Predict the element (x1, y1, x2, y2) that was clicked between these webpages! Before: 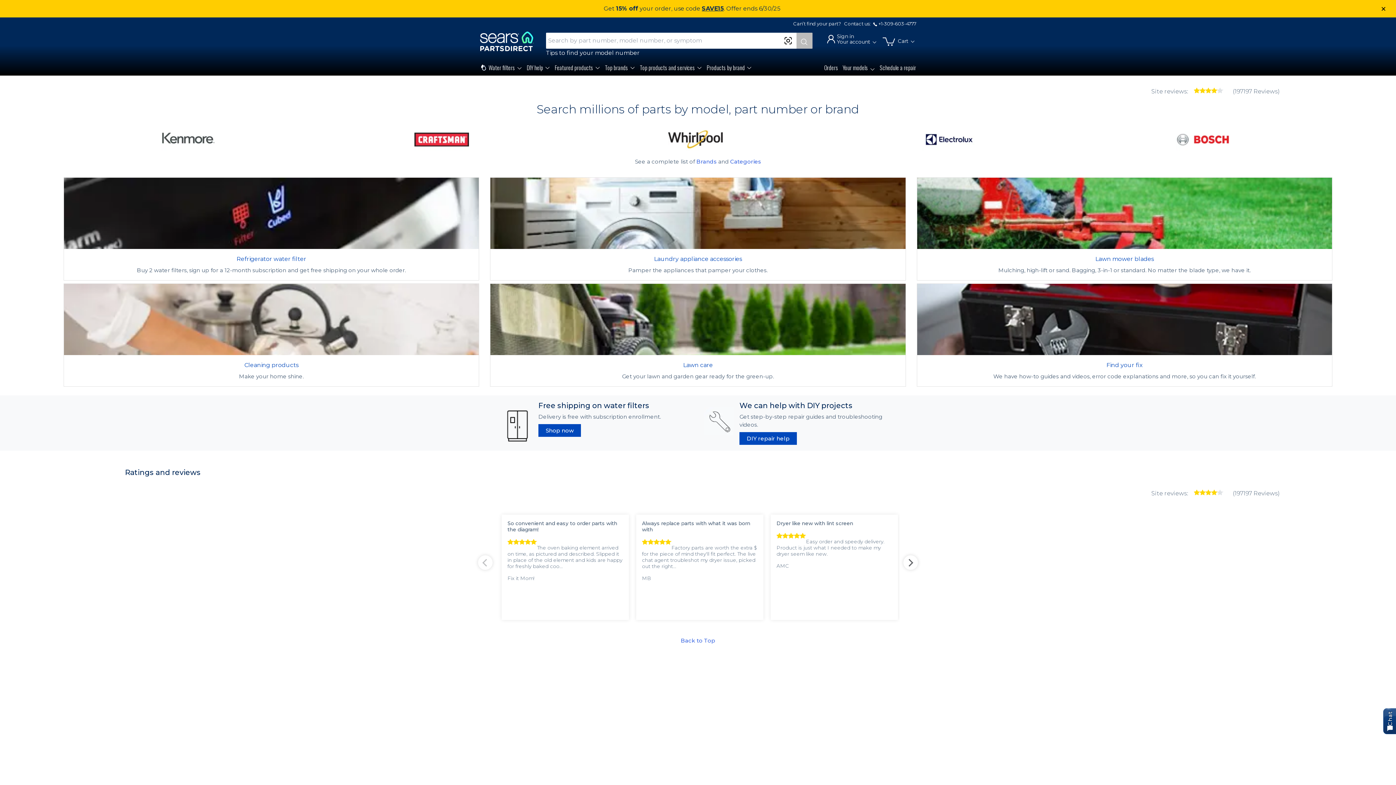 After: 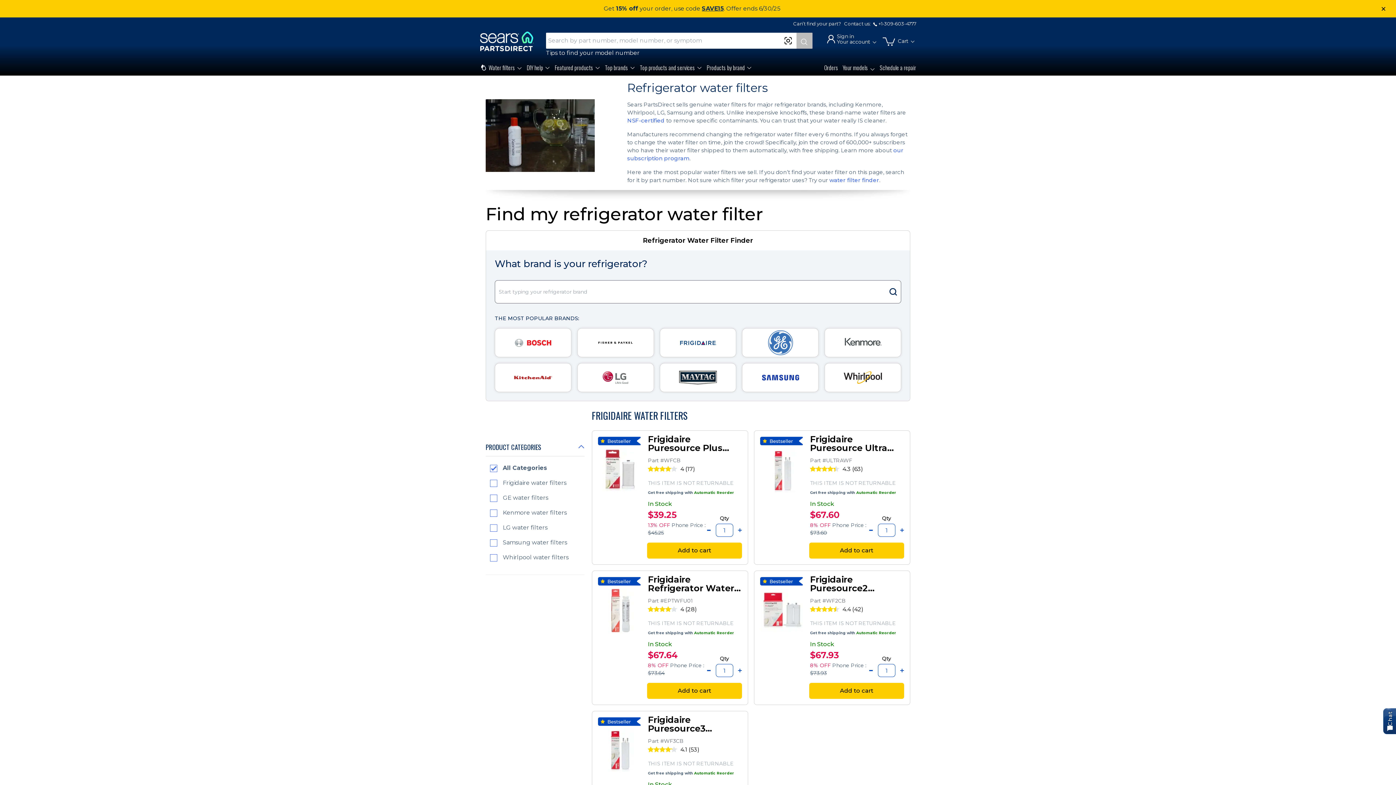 Action: bbox: (63, 177, 479, 280) label: Refrigerator water filter

Buy 2 water filters, sign up for a 12-month subscription and get free shipping on your whole order.